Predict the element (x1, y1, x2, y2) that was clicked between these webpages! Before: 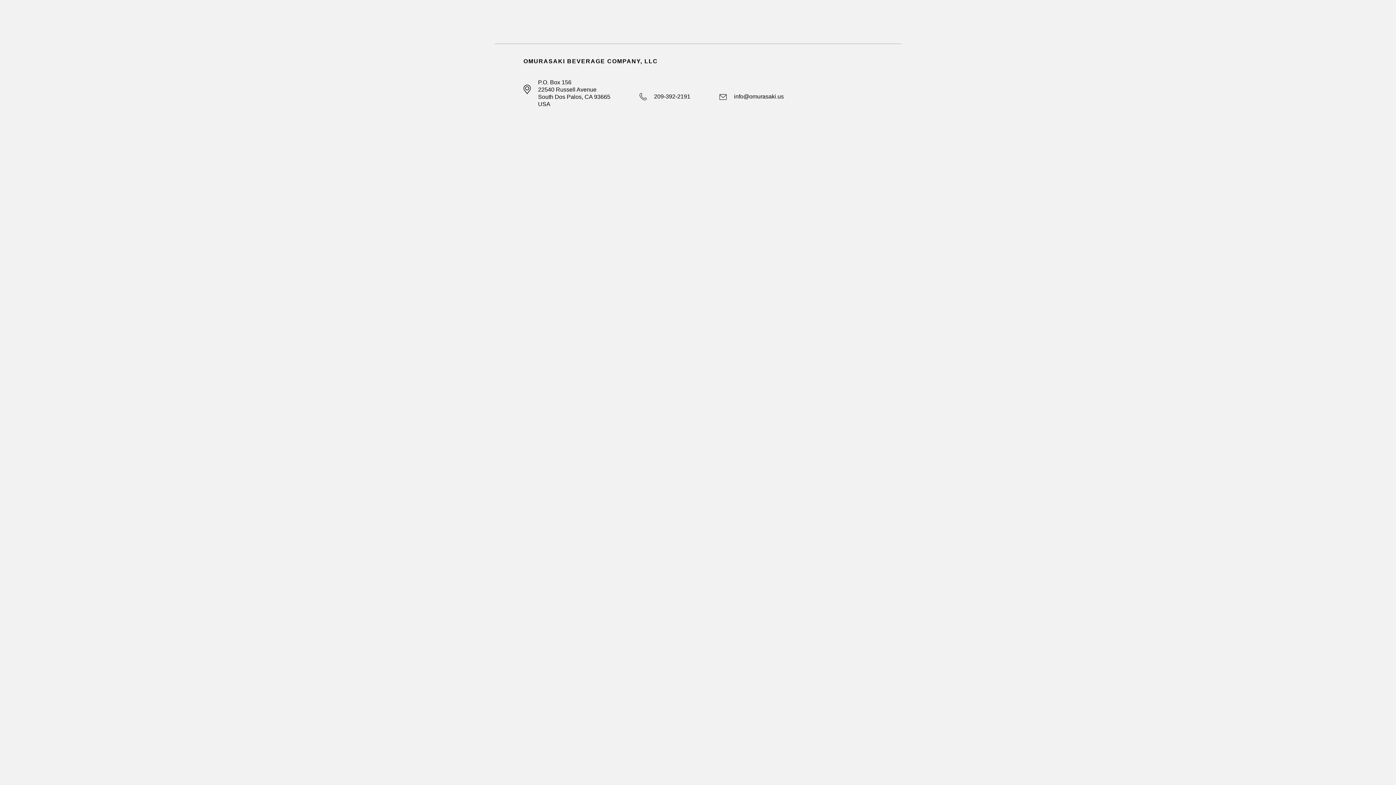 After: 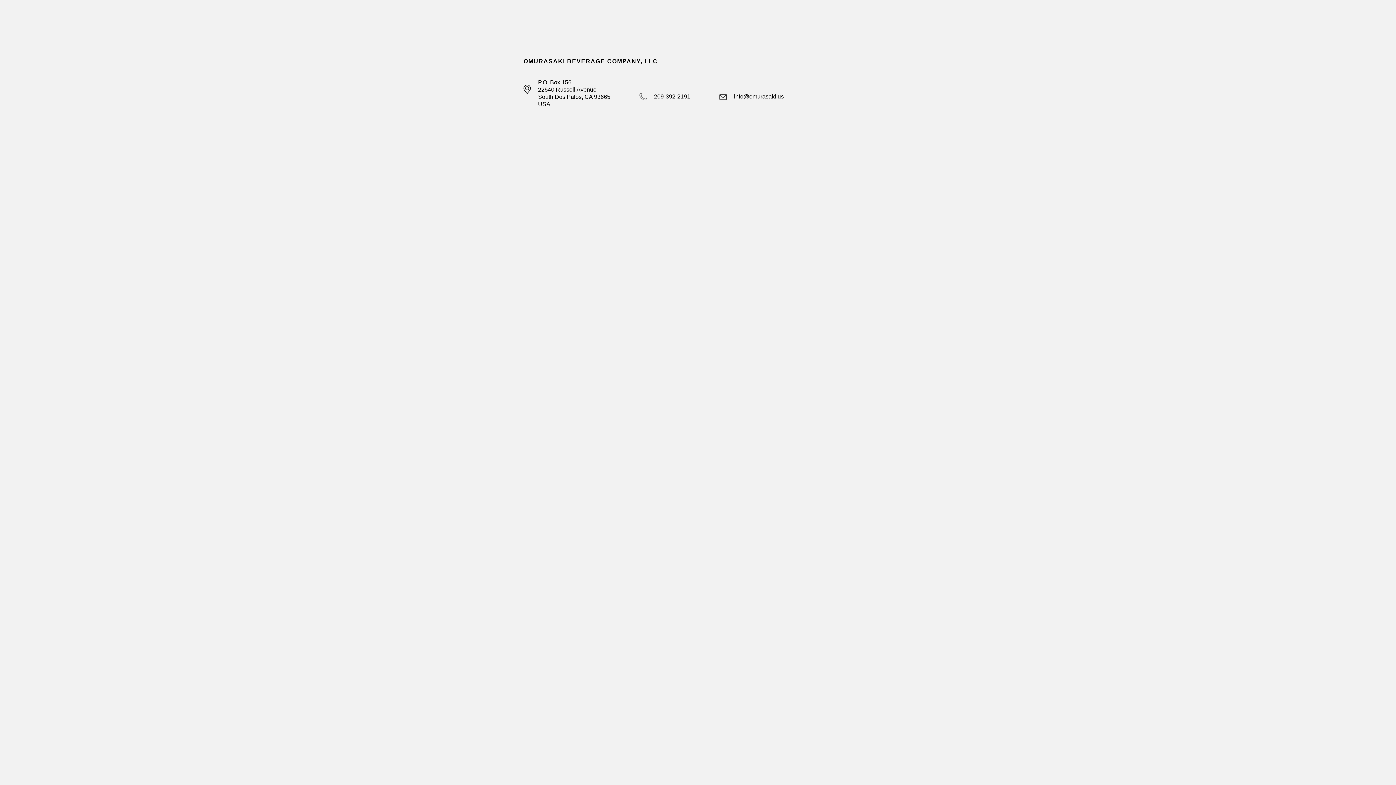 Action: bbox: (639, 95, 646, 101)